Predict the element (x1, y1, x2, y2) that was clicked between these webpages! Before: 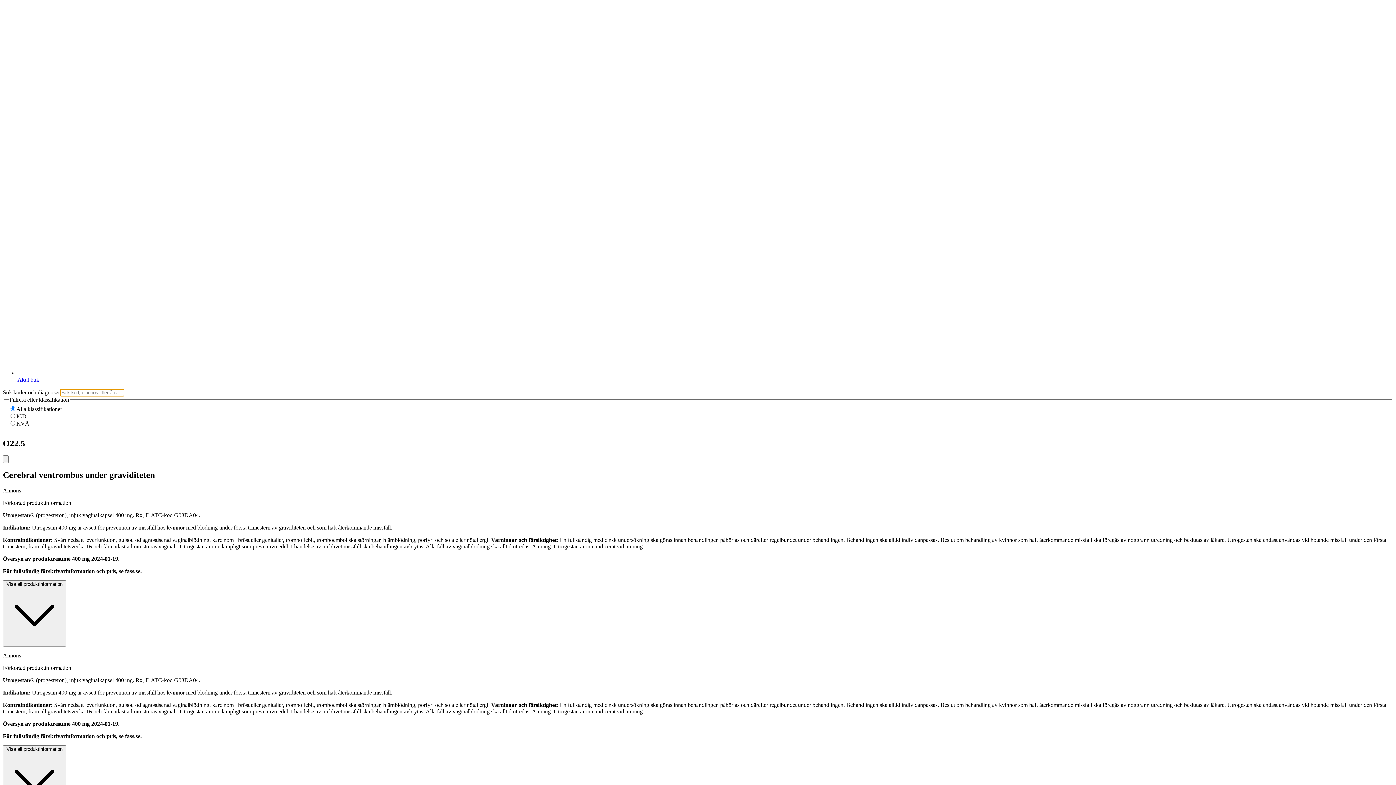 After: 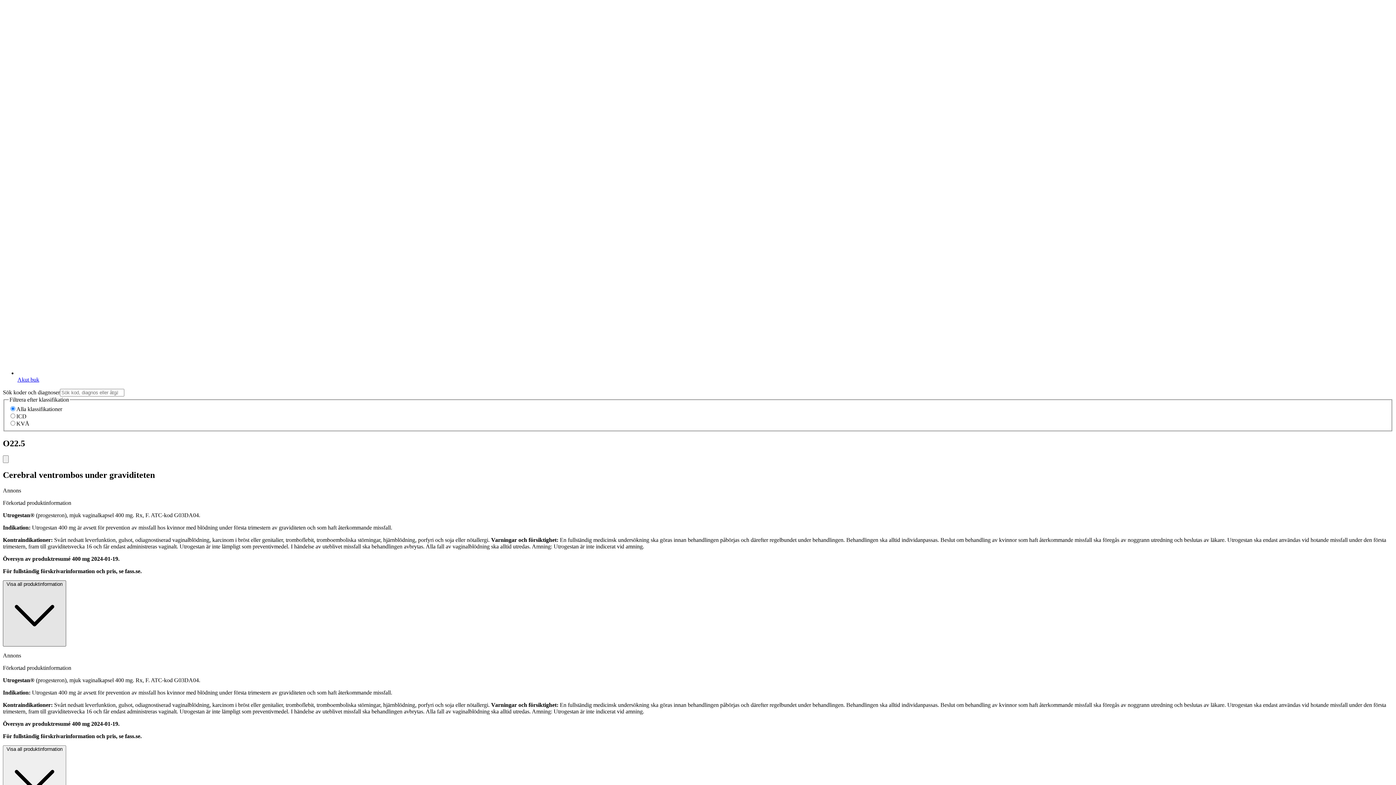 Action: bbox: (2, 580, 66, 646) label: Visa all produktinformation 